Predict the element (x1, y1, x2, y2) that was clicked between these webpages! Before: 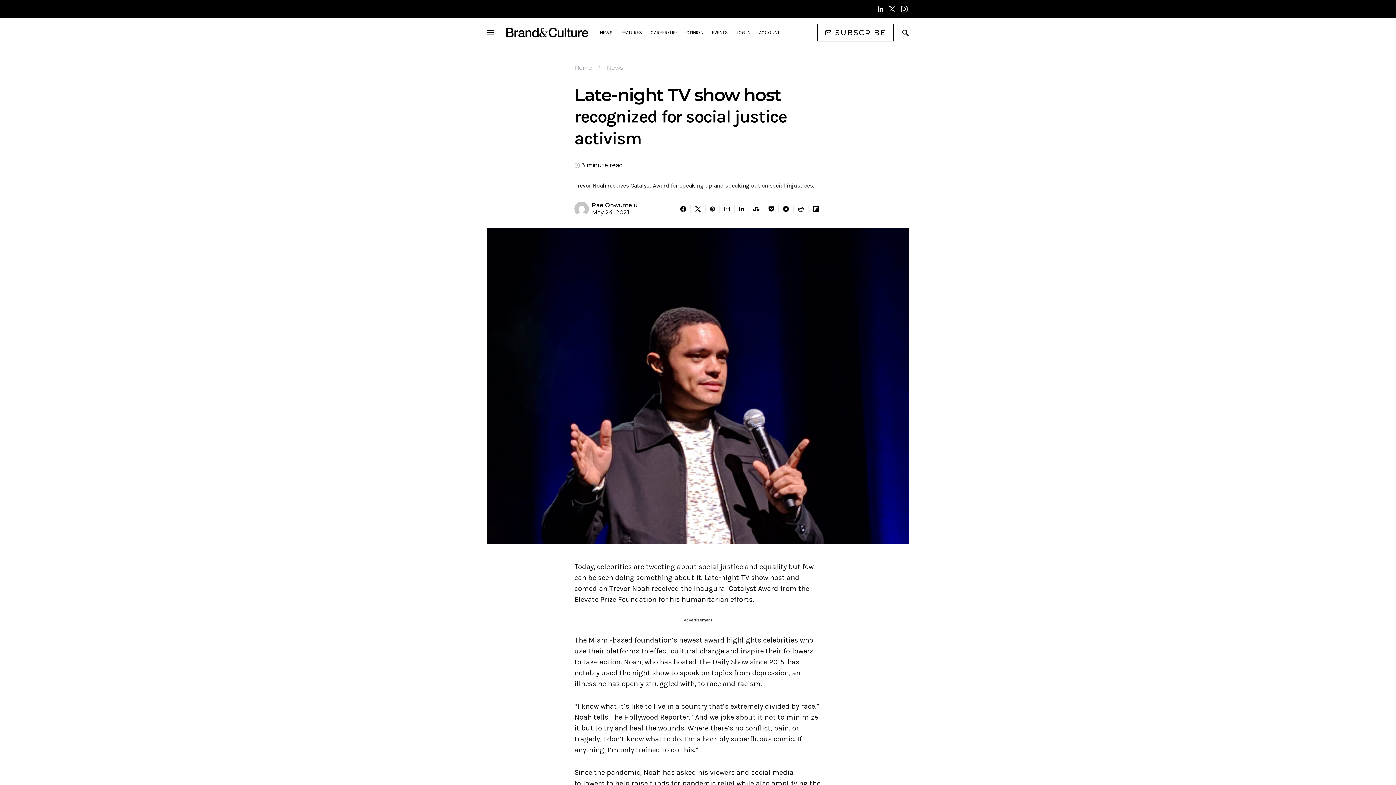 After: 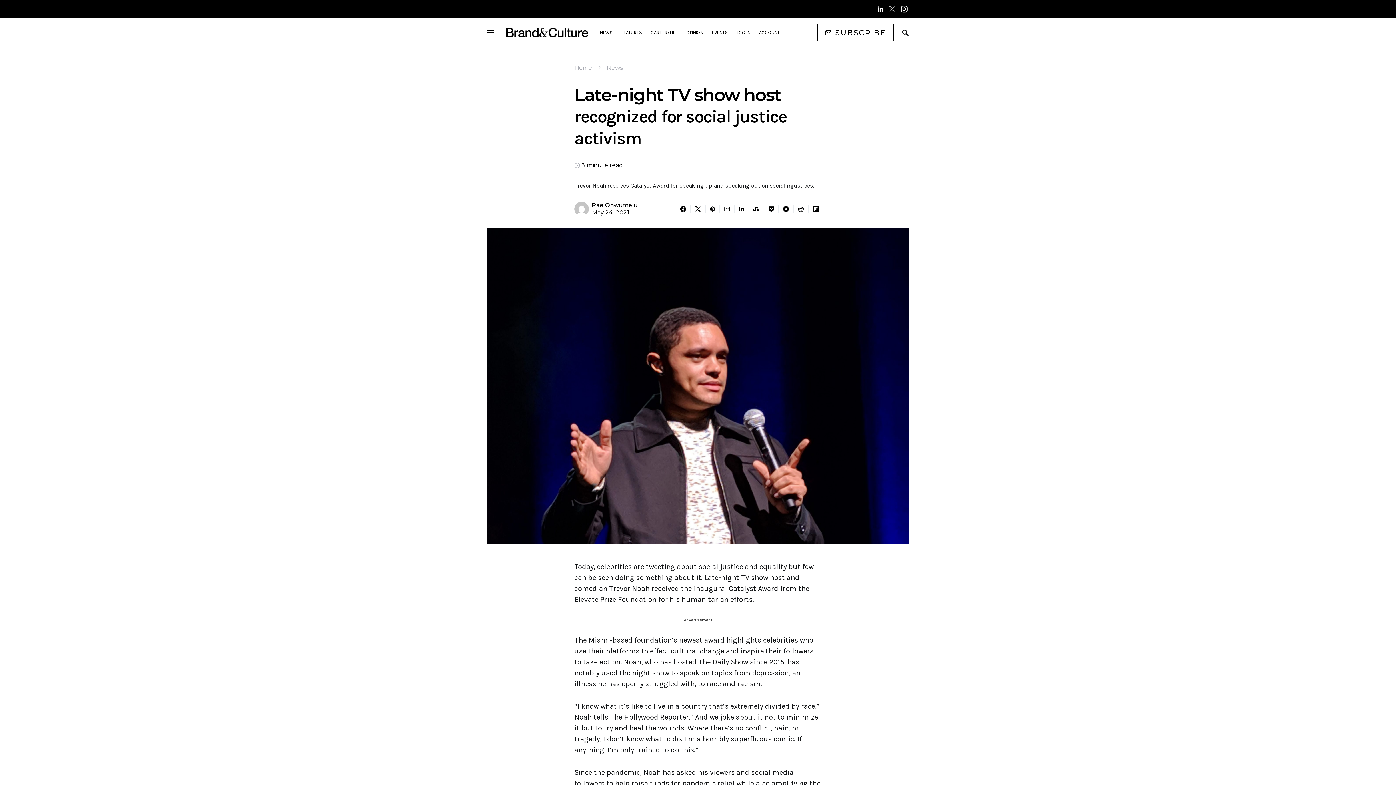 Action: label: Twitter bbox: (889, 5, 895, 12)